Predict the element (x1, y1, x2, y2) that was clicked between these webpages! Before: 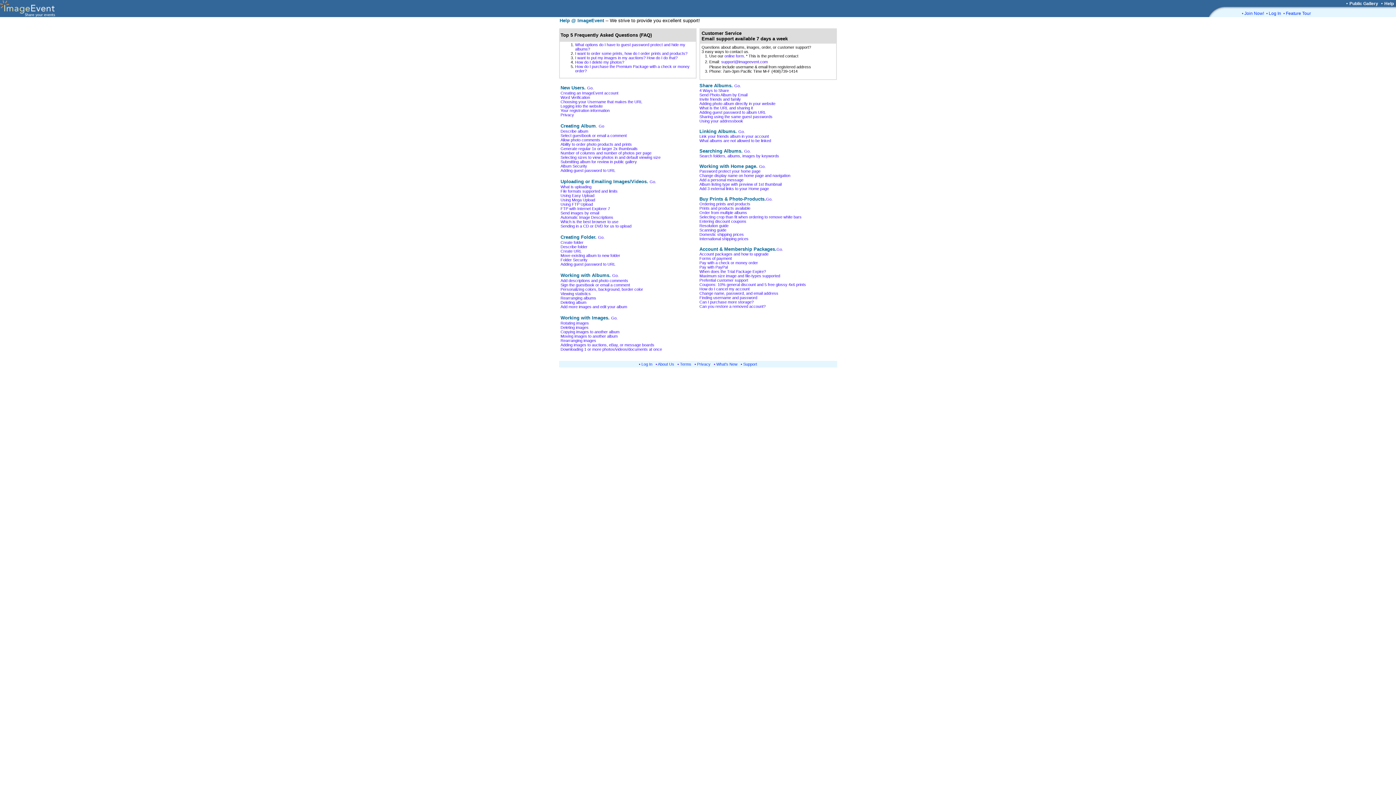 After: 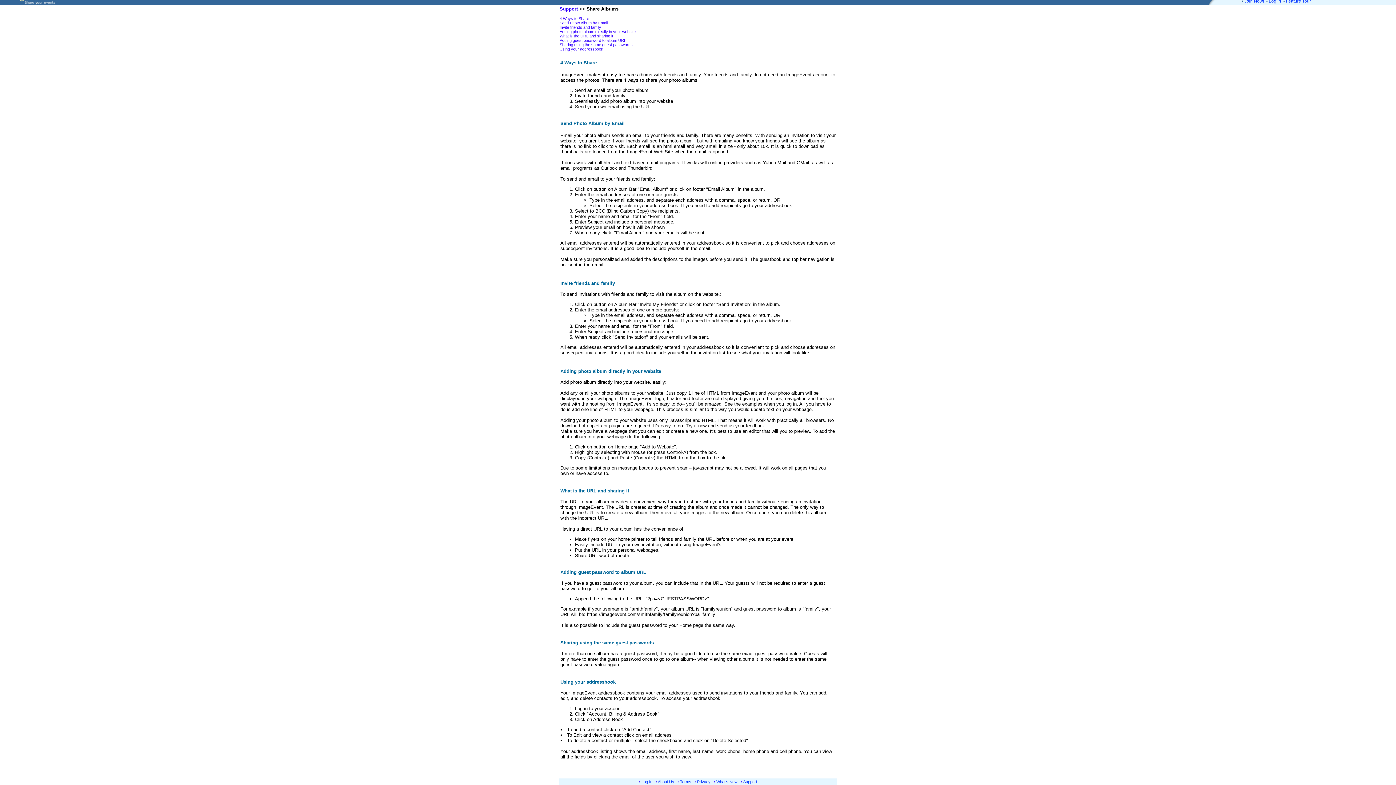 Action: label: 4 Ways to Share bbox: (699, 88, 729, 92)